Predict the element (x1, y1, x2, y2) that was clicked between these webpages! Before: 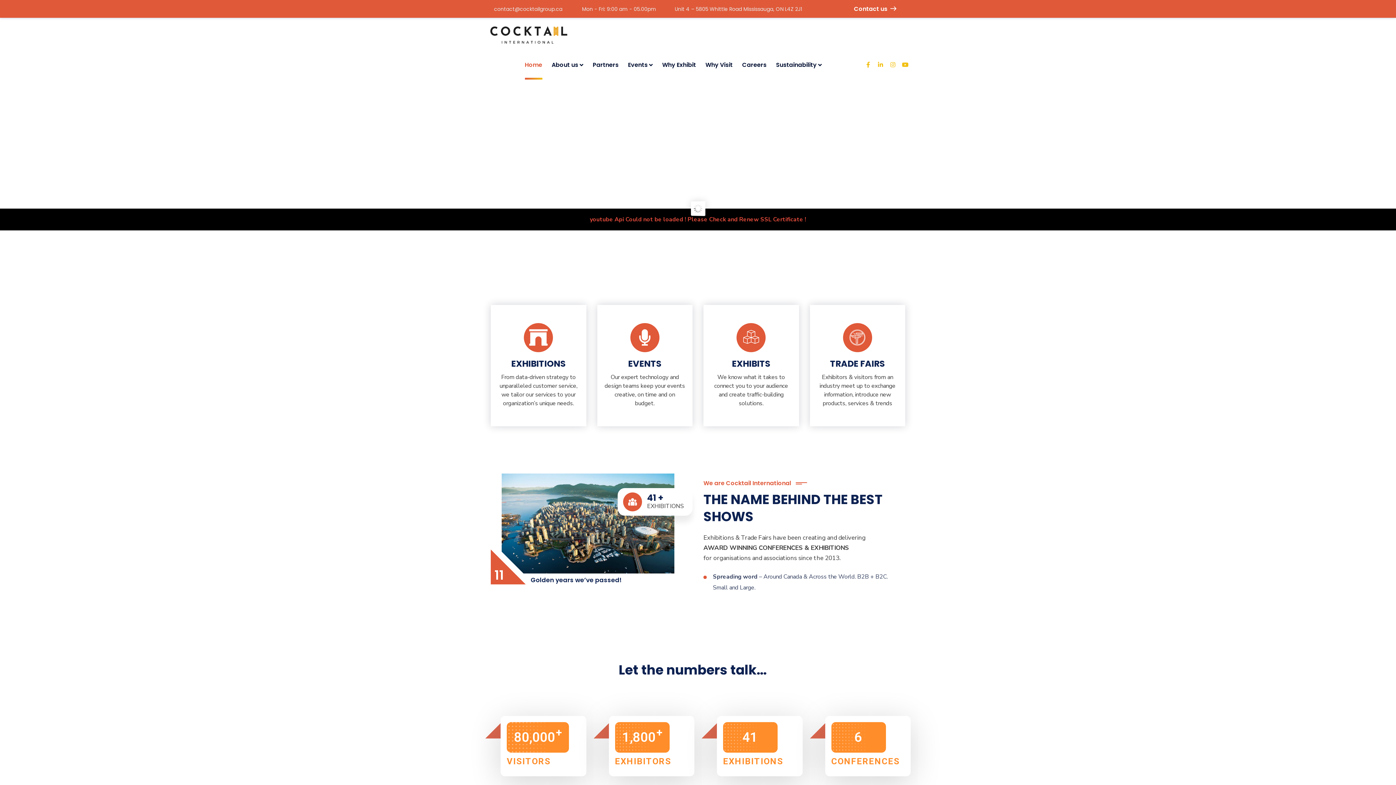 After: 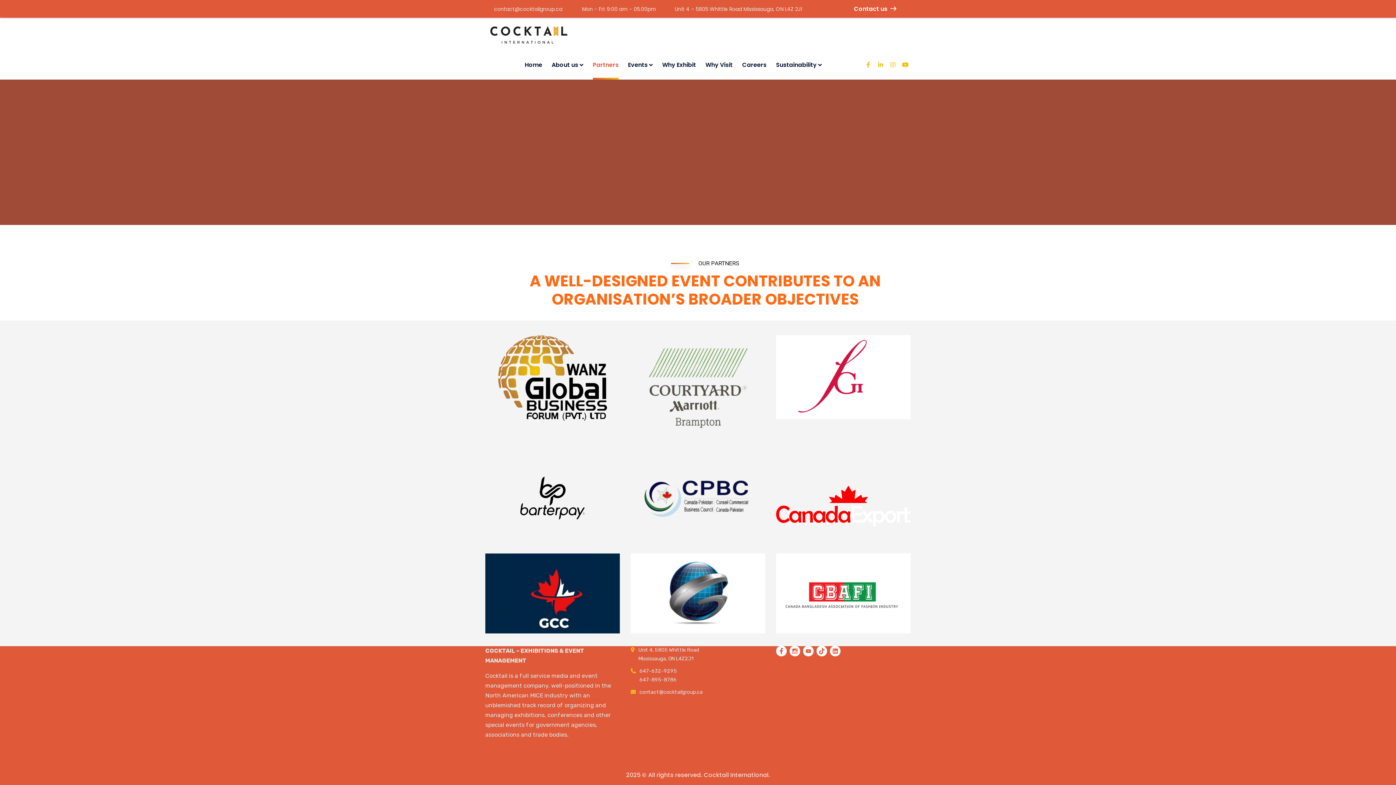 Action: label: Partners bbox: (592, 50, 618, 79)